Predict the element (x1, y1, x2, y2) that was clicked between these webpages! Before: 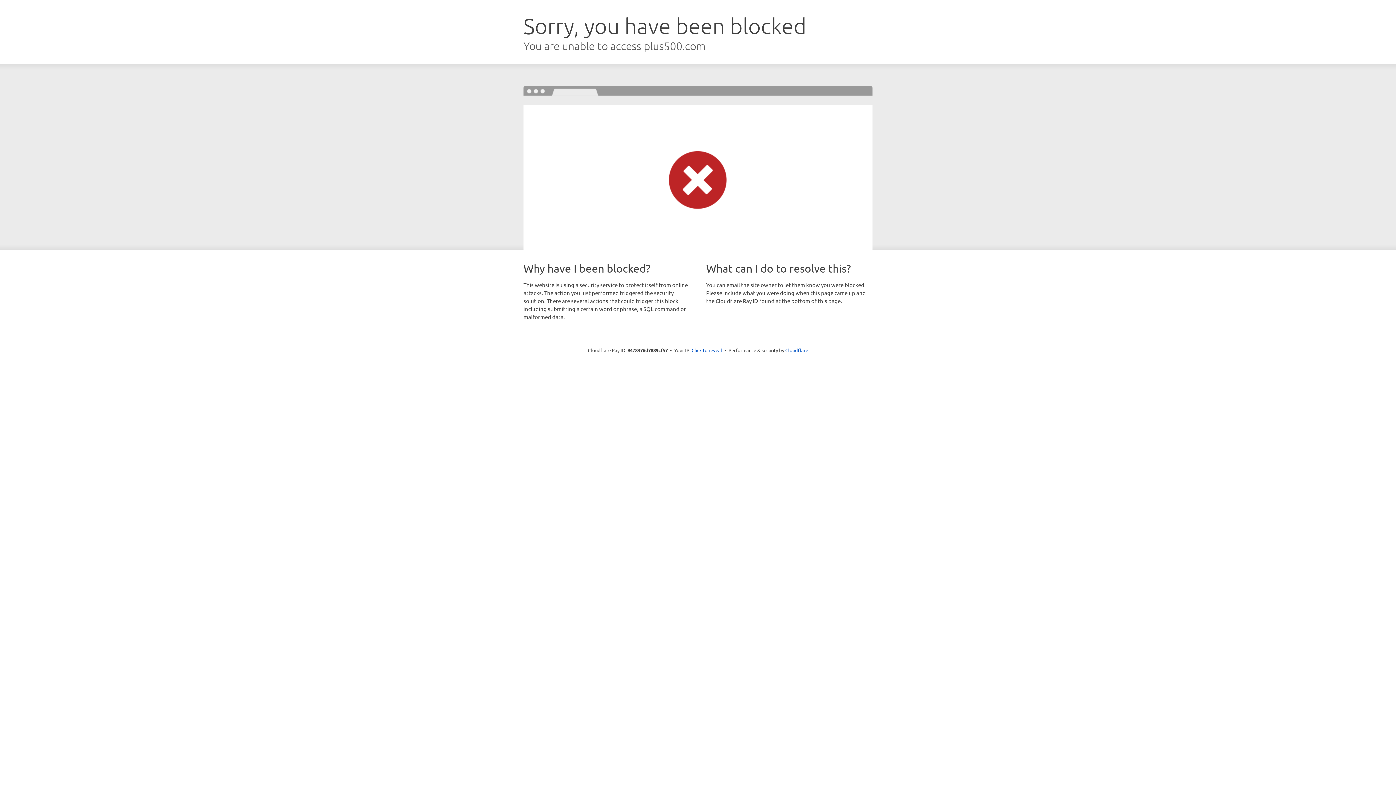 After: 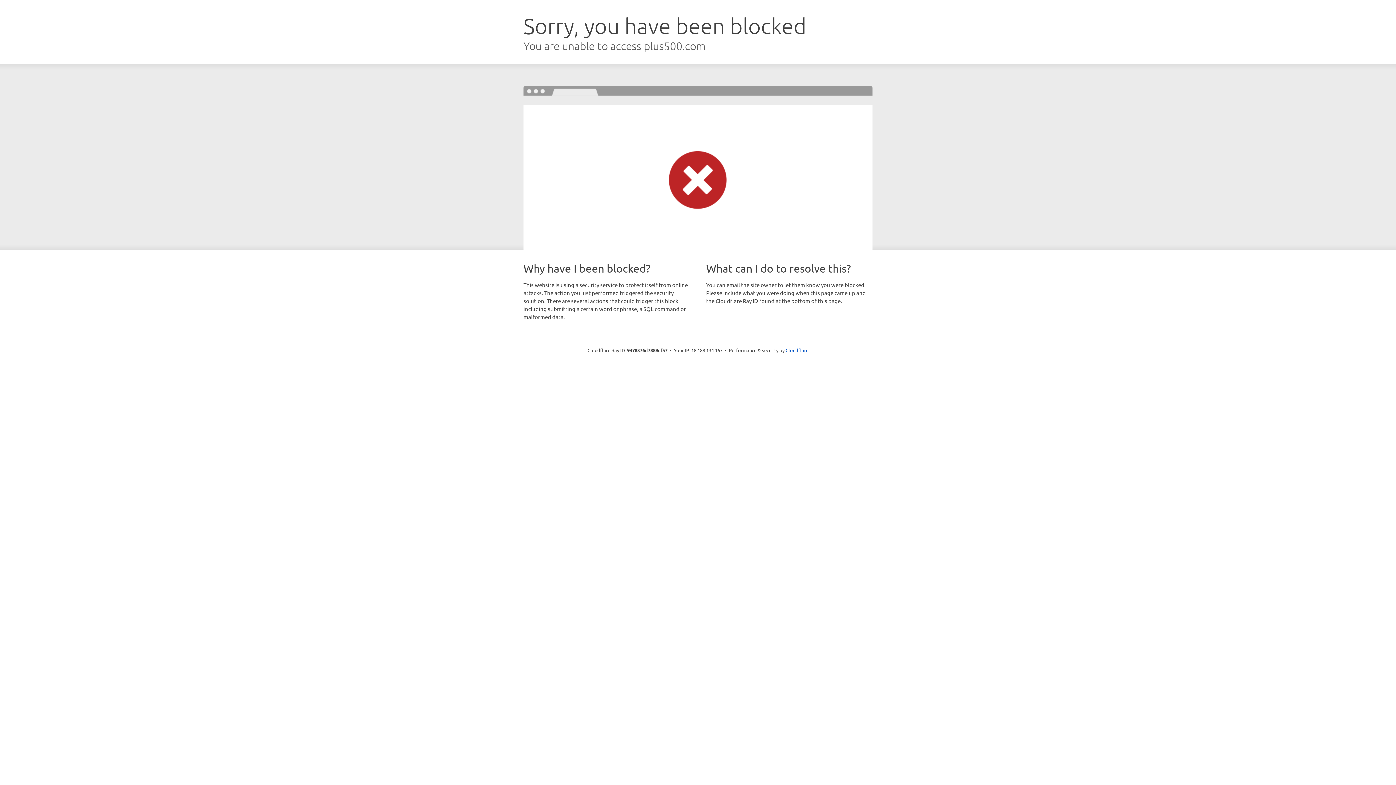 Action: label: Click to reveal bbox: (691, 346, 722, 353)